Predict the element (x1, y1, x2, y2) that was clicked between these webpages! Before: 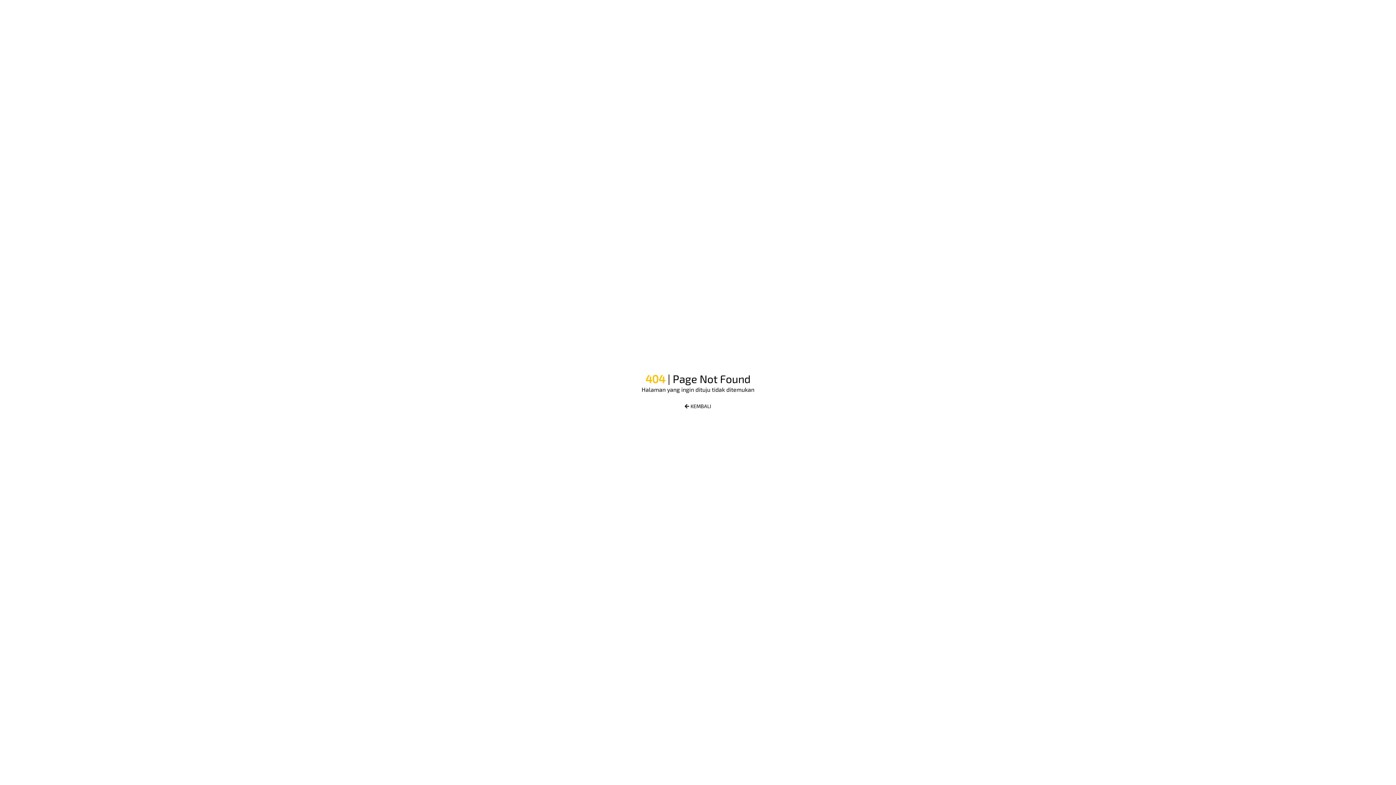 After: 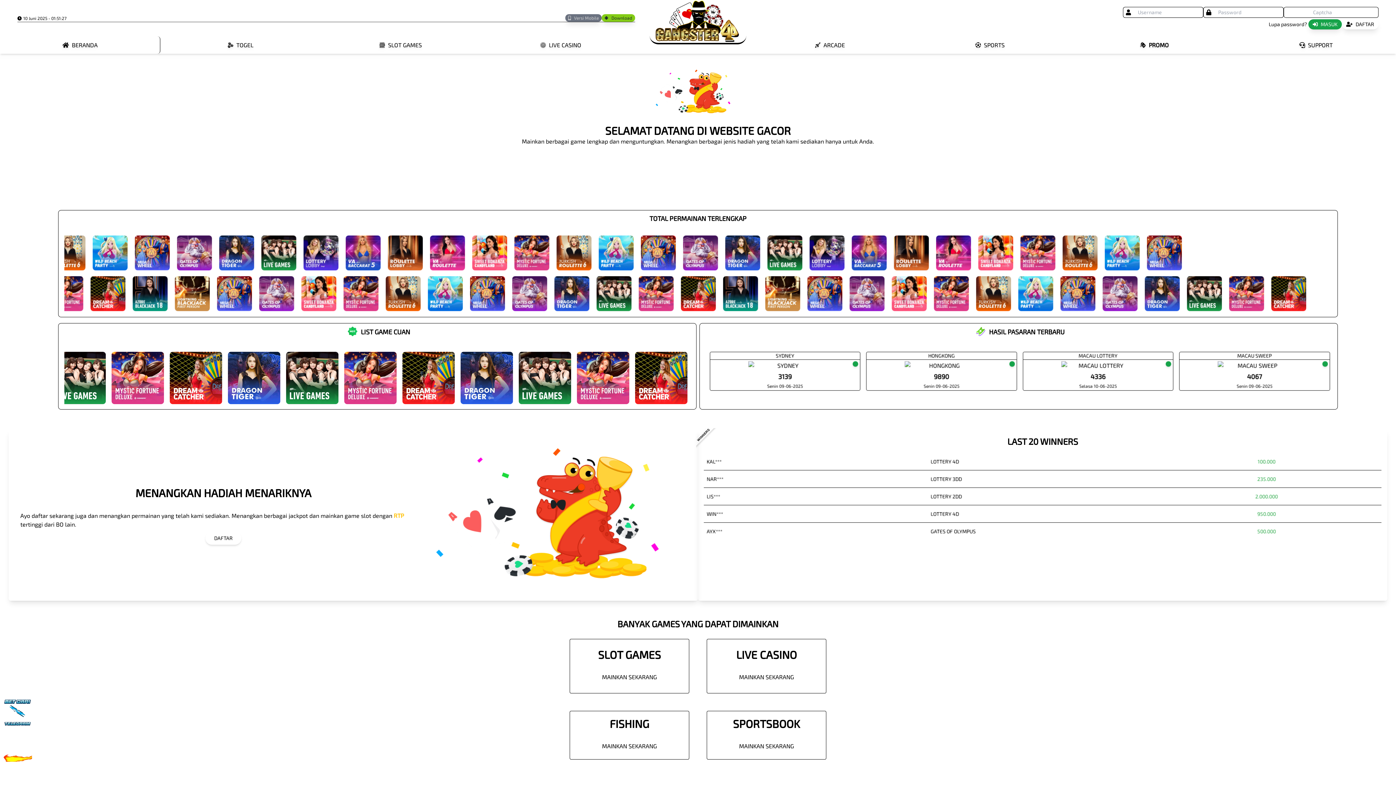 Action: bbox: (682, 400, 714, 413) label: KEMBALI